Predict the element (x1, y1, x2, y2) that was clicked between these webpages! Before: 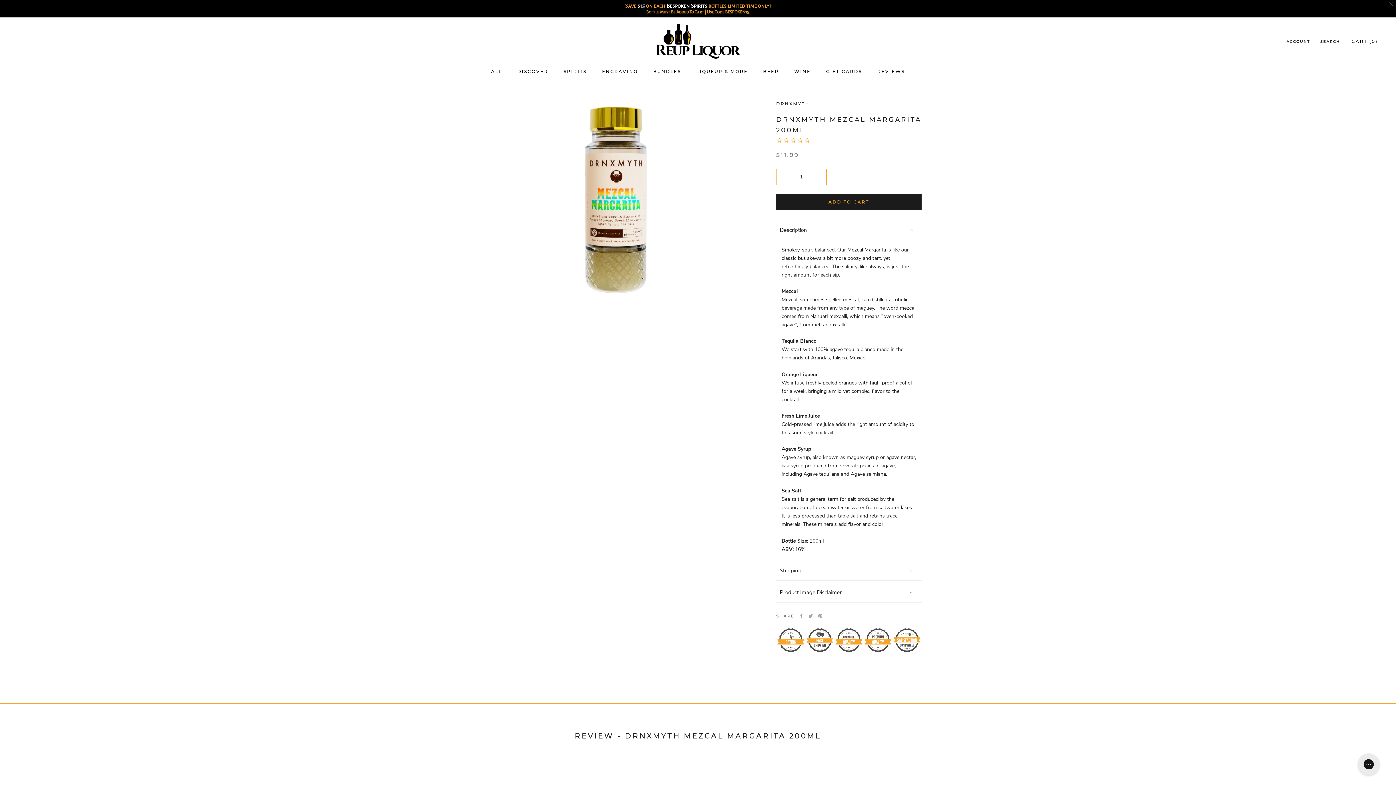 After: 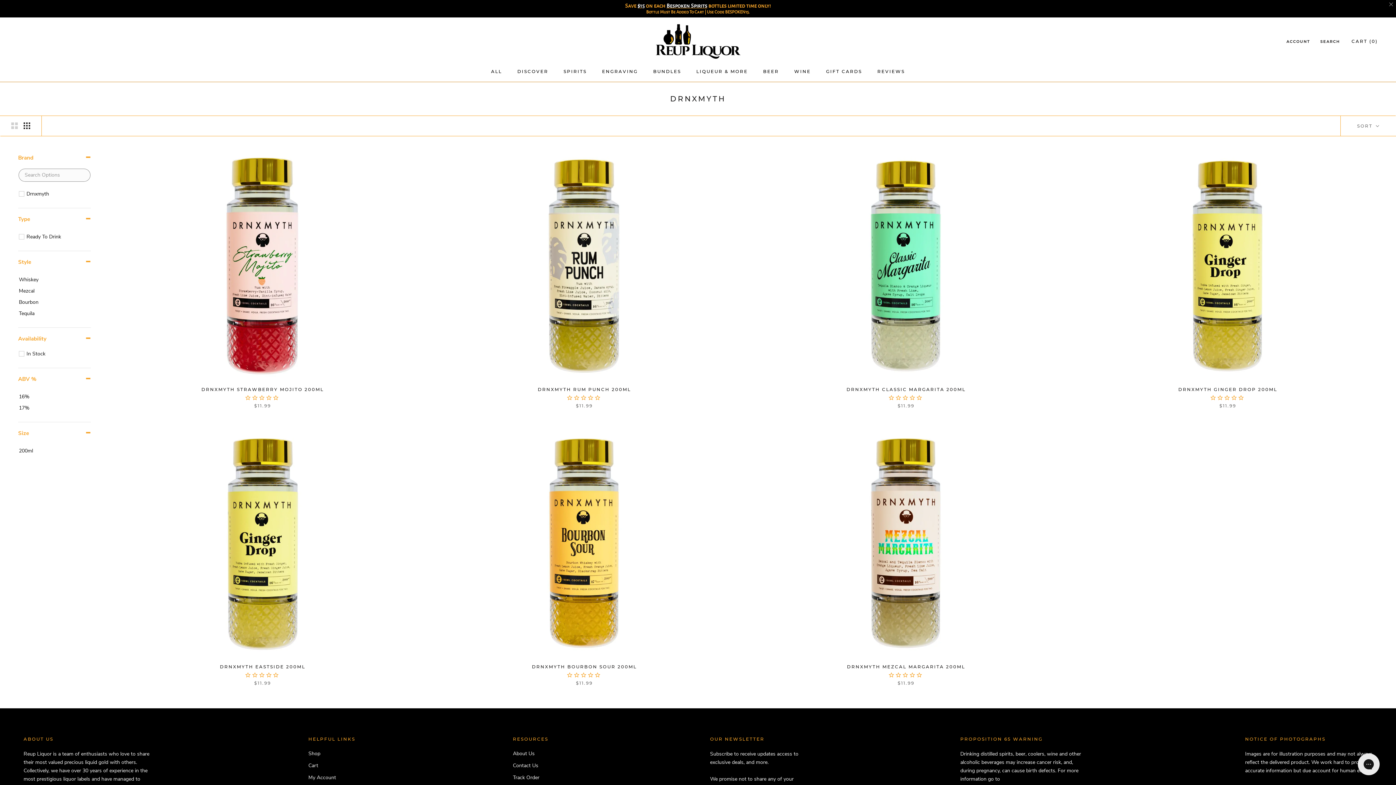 Action: label: DRNXMYTH bbox: (776, 100, 809, 106)